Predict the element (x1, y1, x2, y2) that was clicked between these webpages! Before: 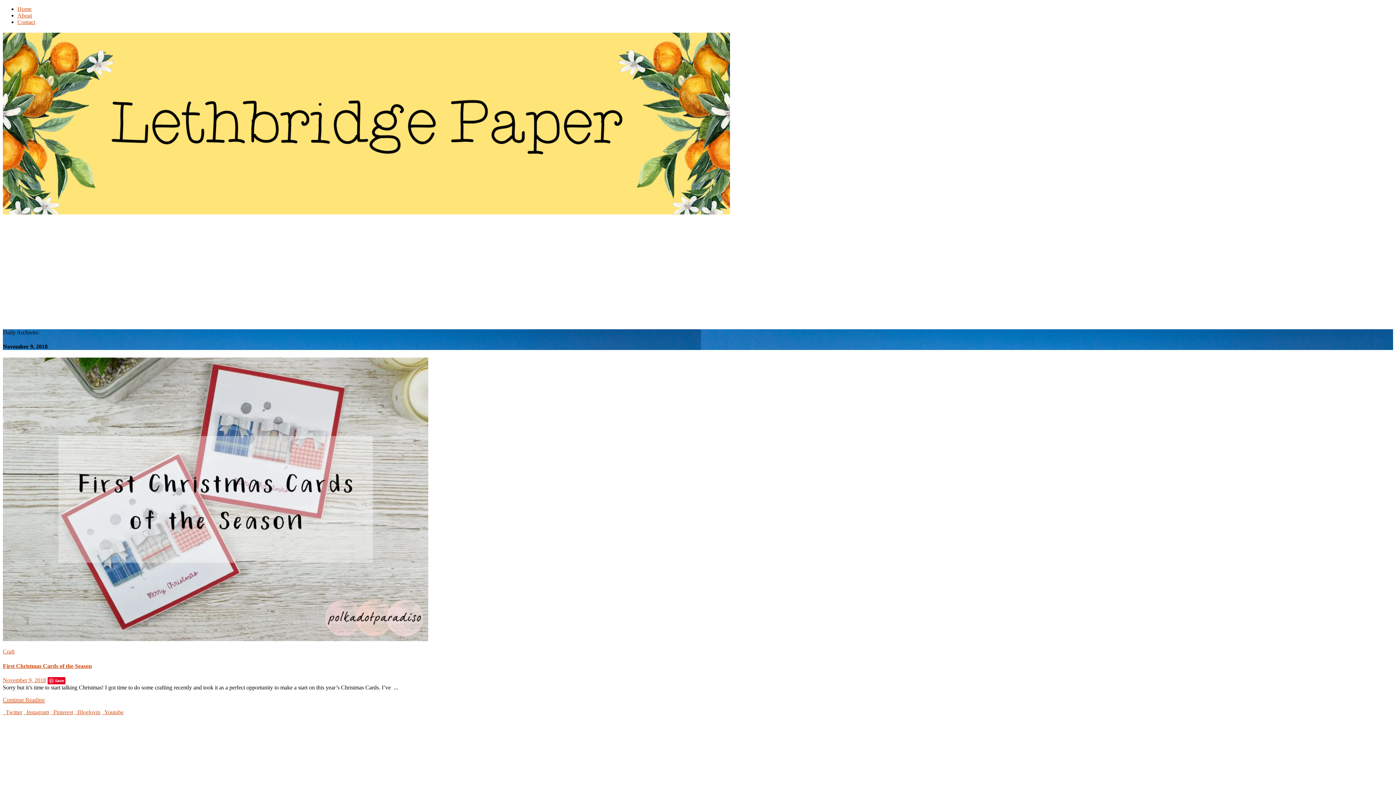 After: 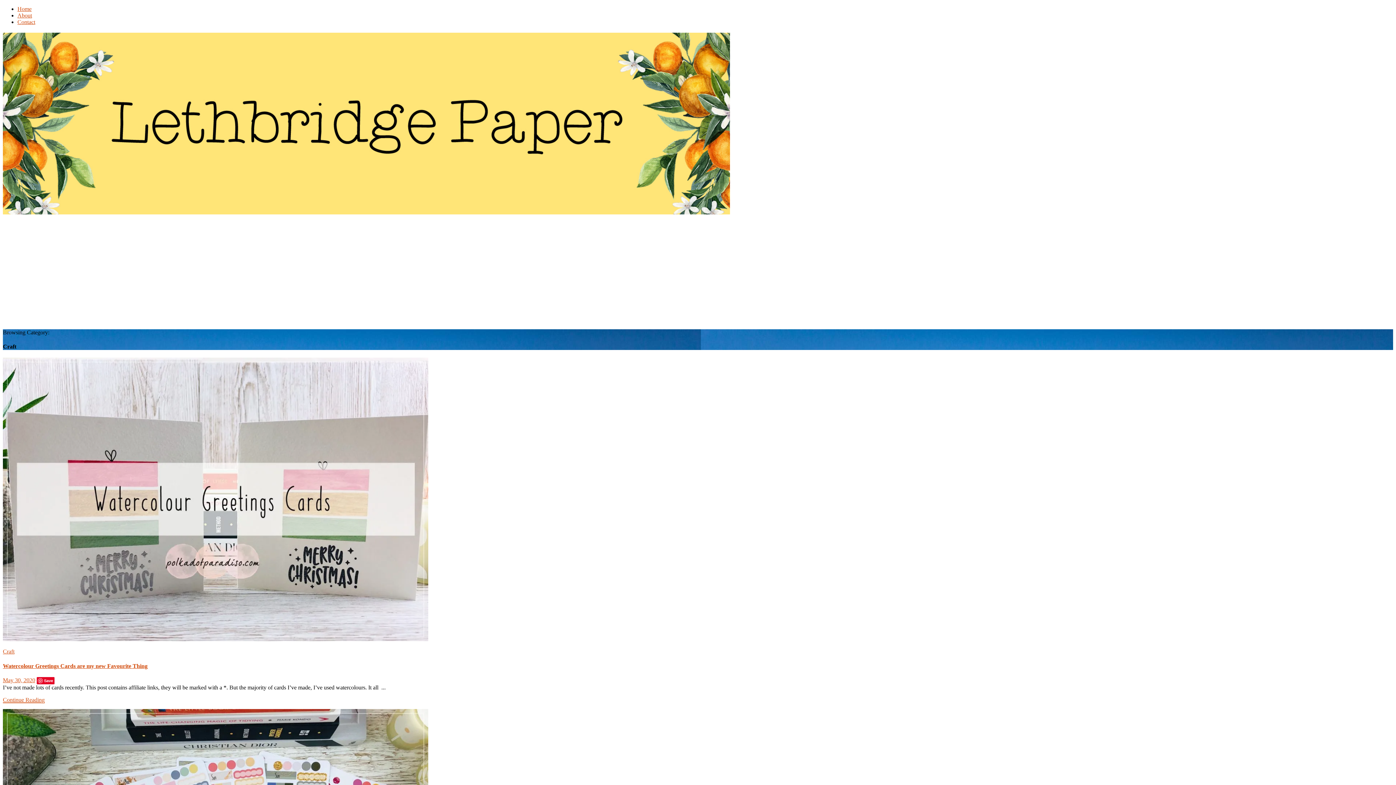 Action: label: Craft bbox: (2, 648, 14, 655)